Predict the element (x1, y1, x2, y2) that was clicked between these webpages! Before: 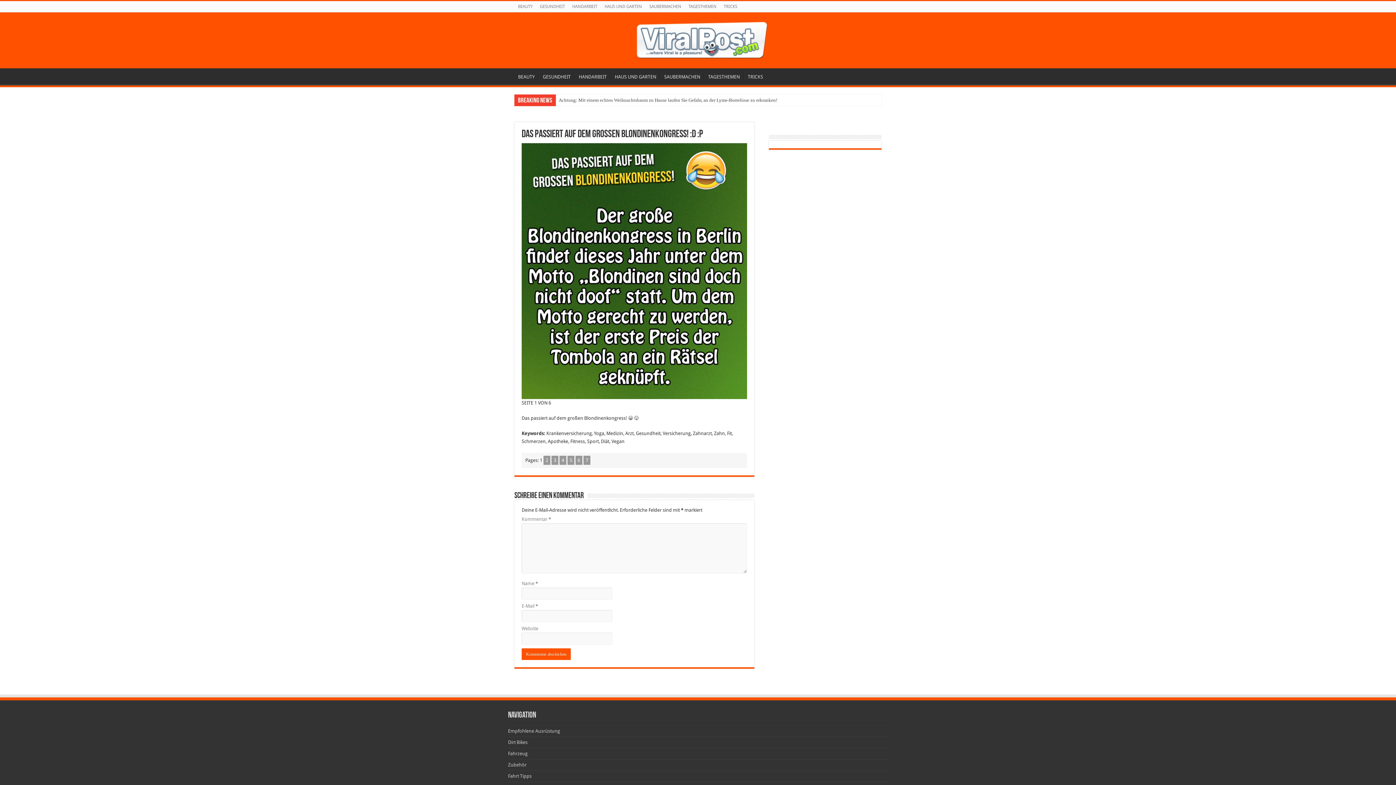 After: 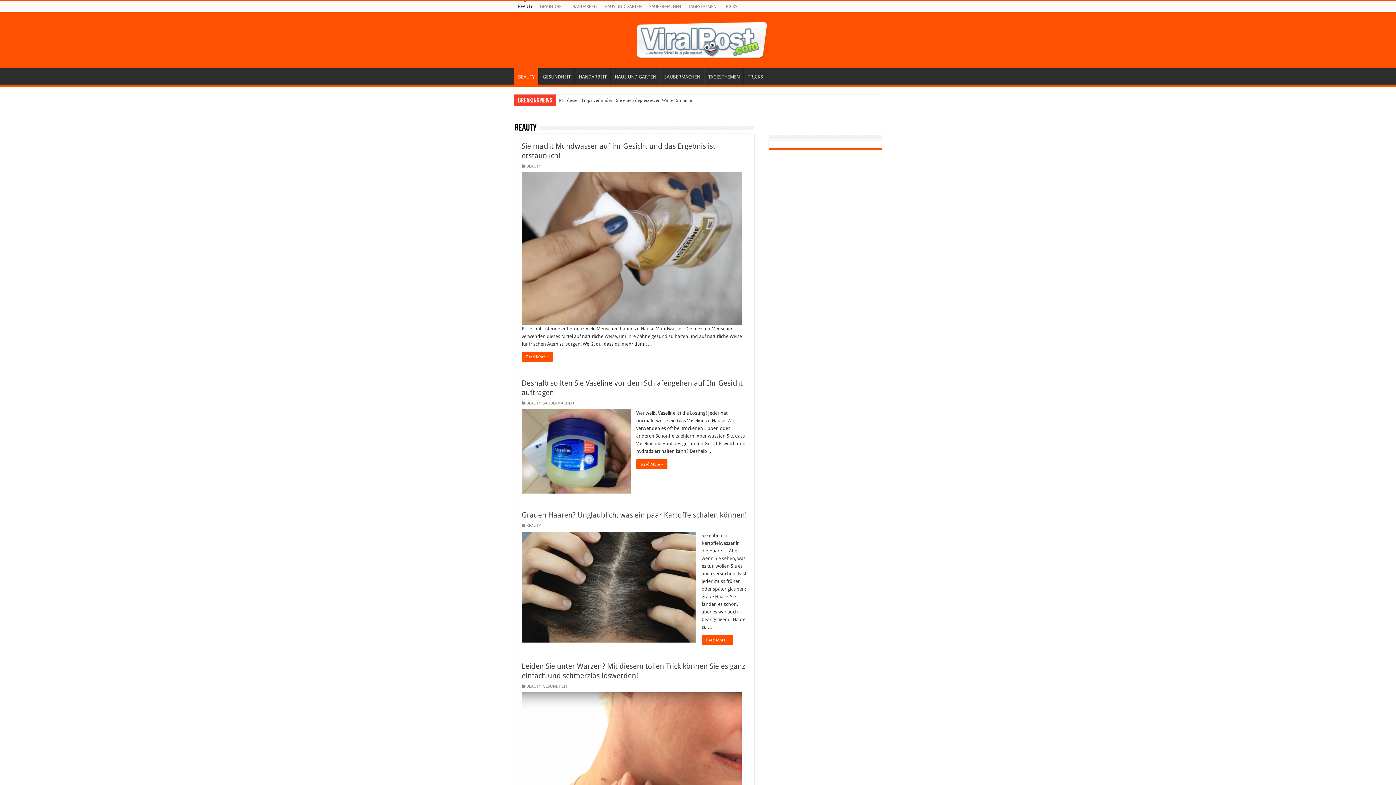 Action: bbox: (514, 1, 536, 12) label: BEAUTY